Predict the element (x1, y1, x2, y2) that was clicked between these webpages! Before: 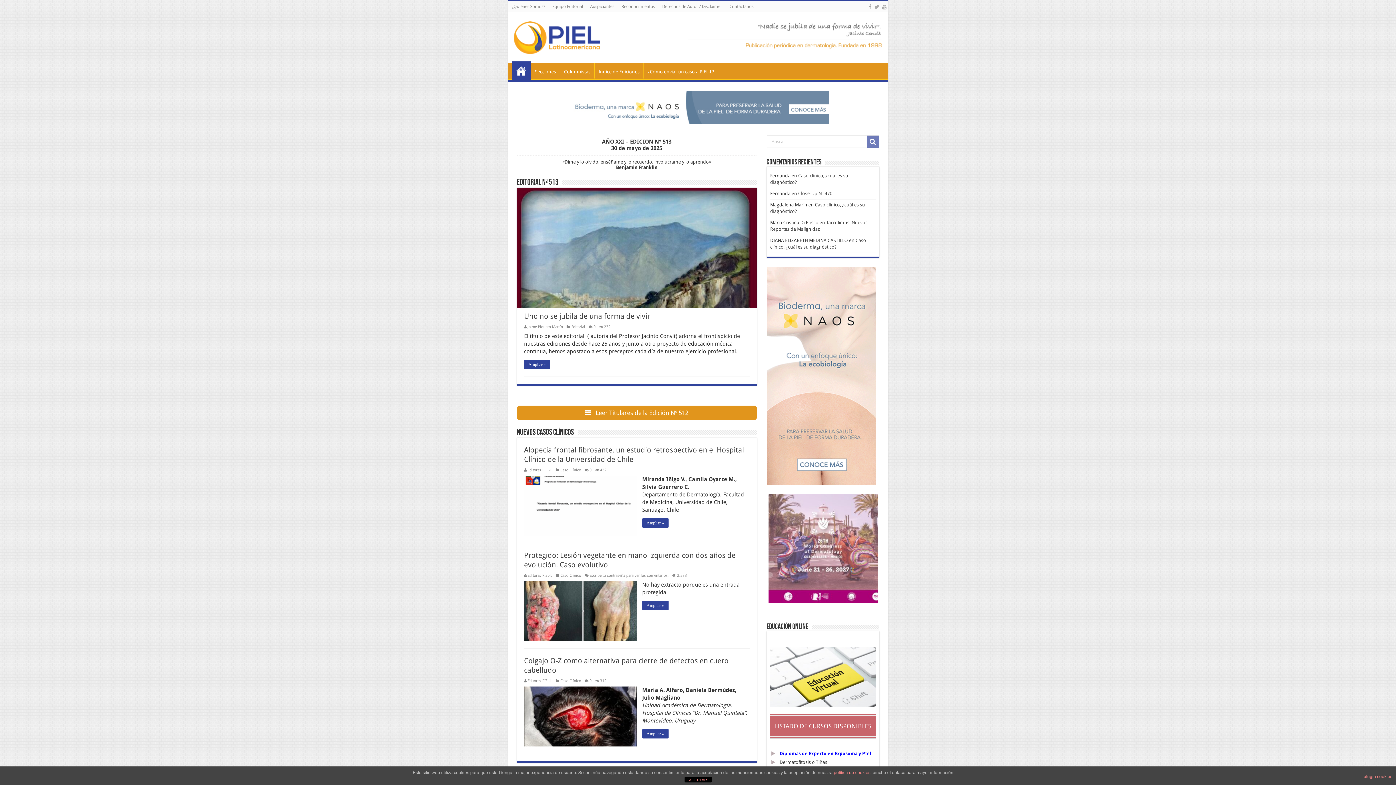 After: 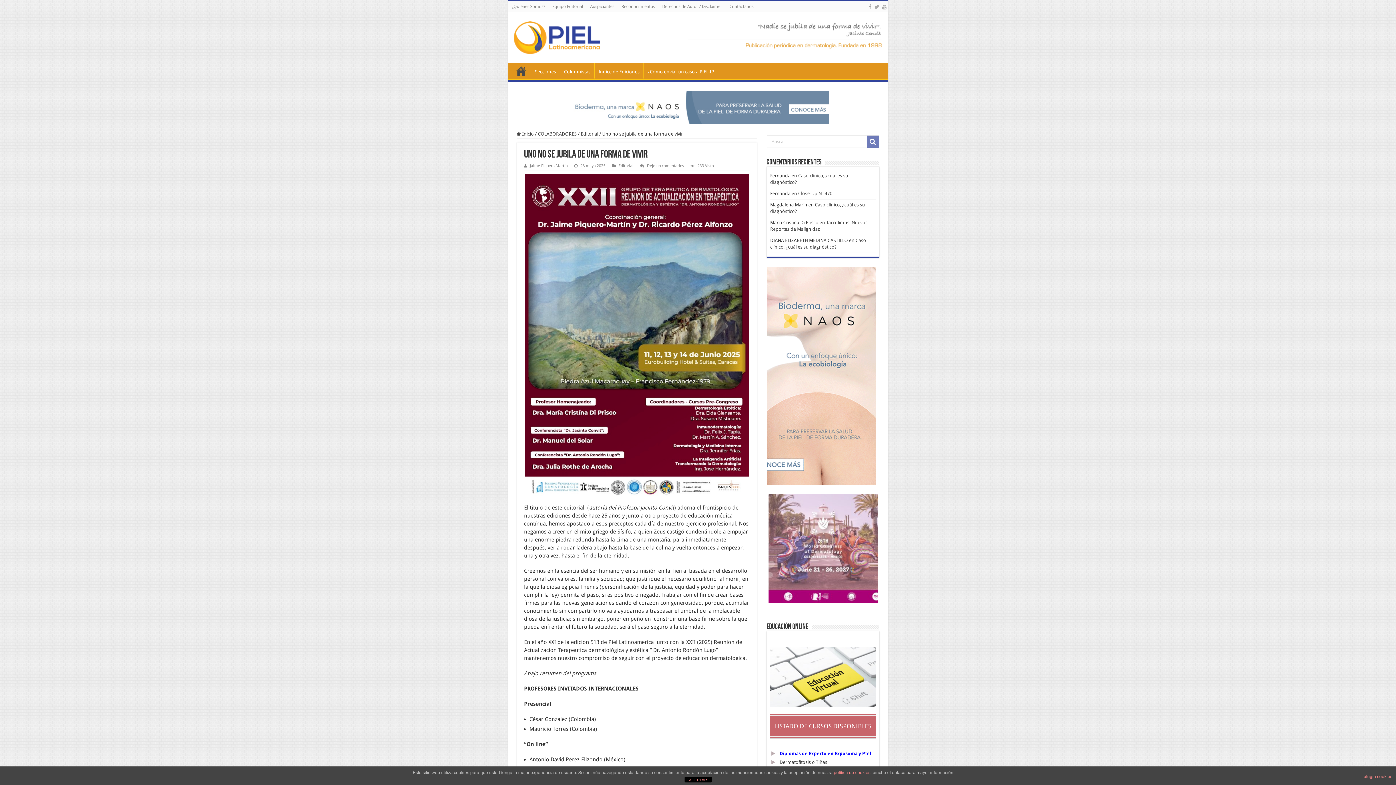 Action: label: Uno no se jubila de una forma de vivir bbox: (524, 312, 650, 320)